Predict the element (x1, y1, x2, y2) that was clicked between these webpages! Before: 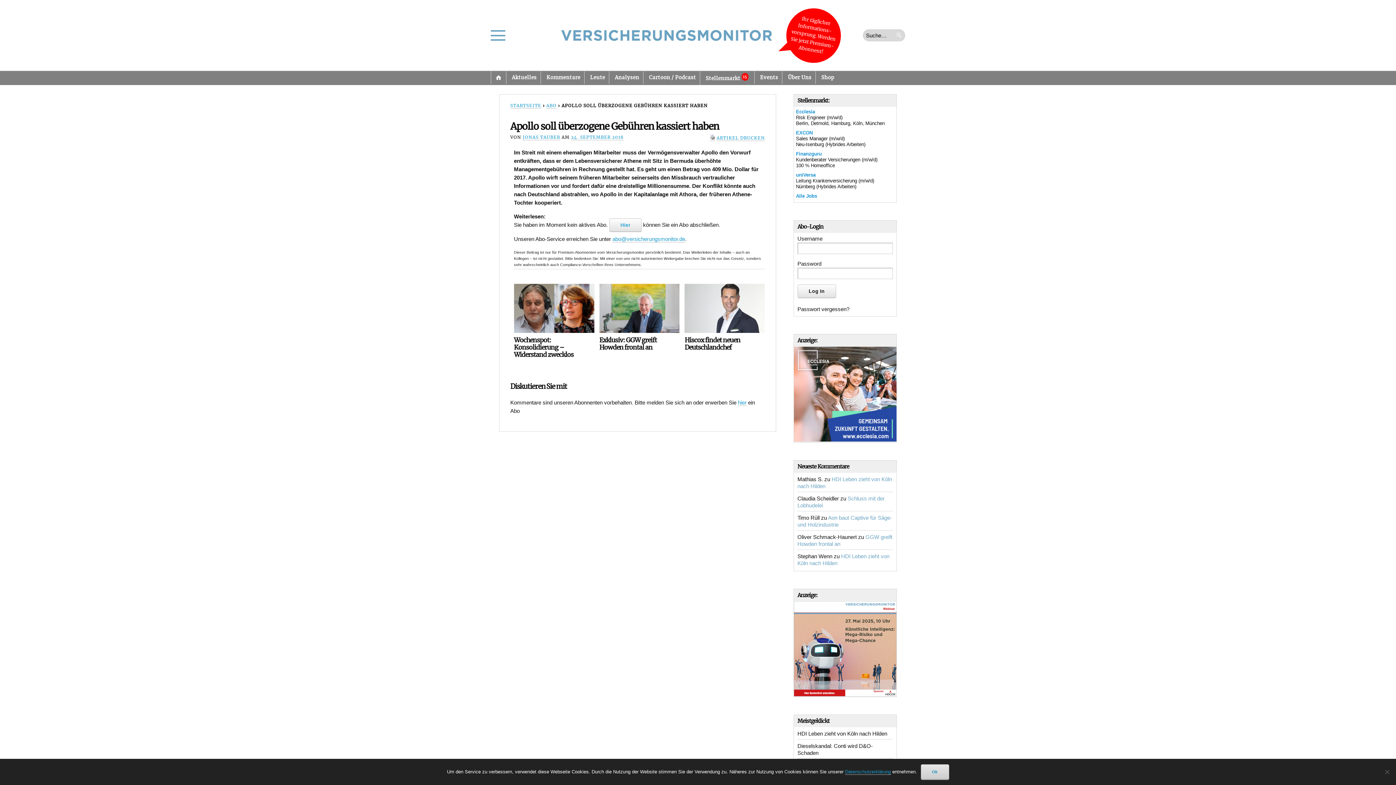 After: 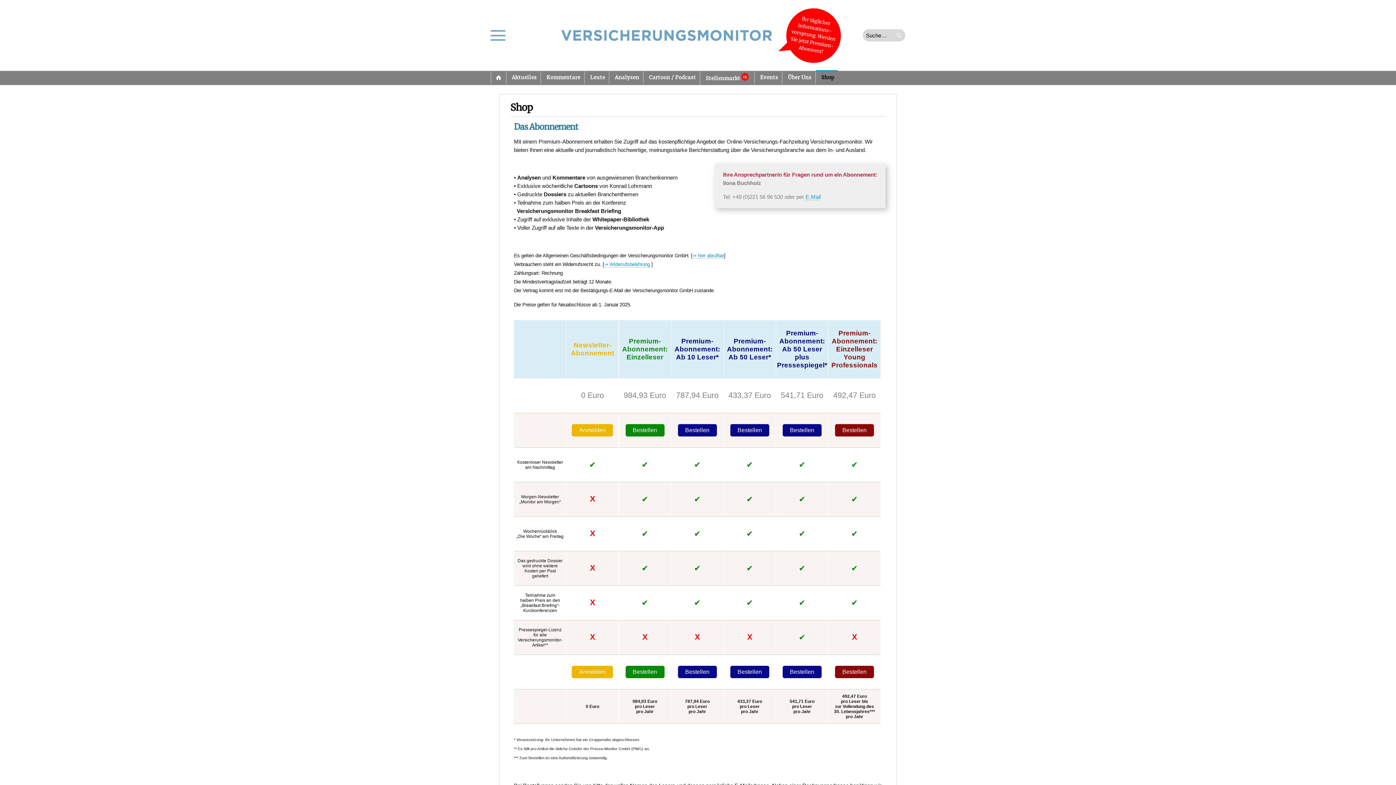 Action: label: hier bbox: (738, 399, 746, 406)